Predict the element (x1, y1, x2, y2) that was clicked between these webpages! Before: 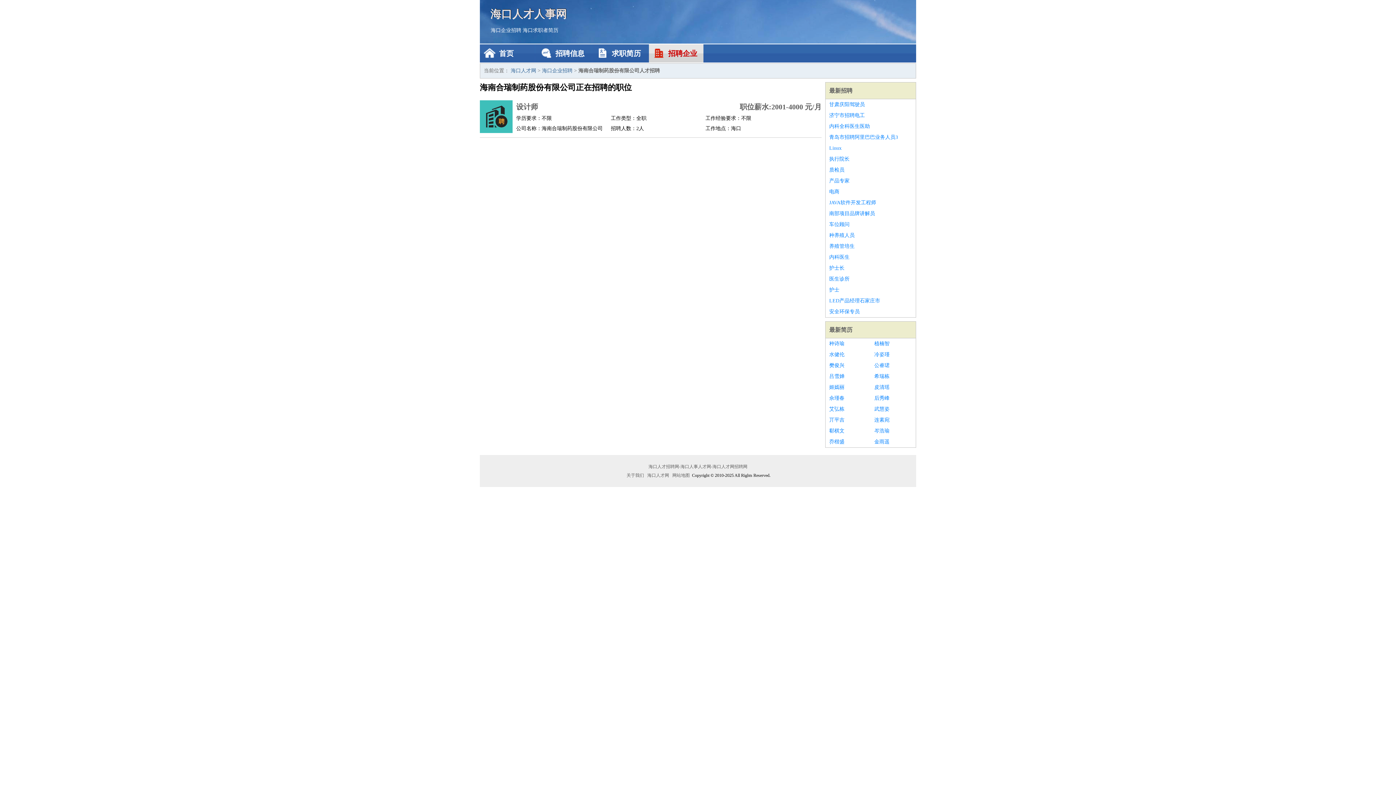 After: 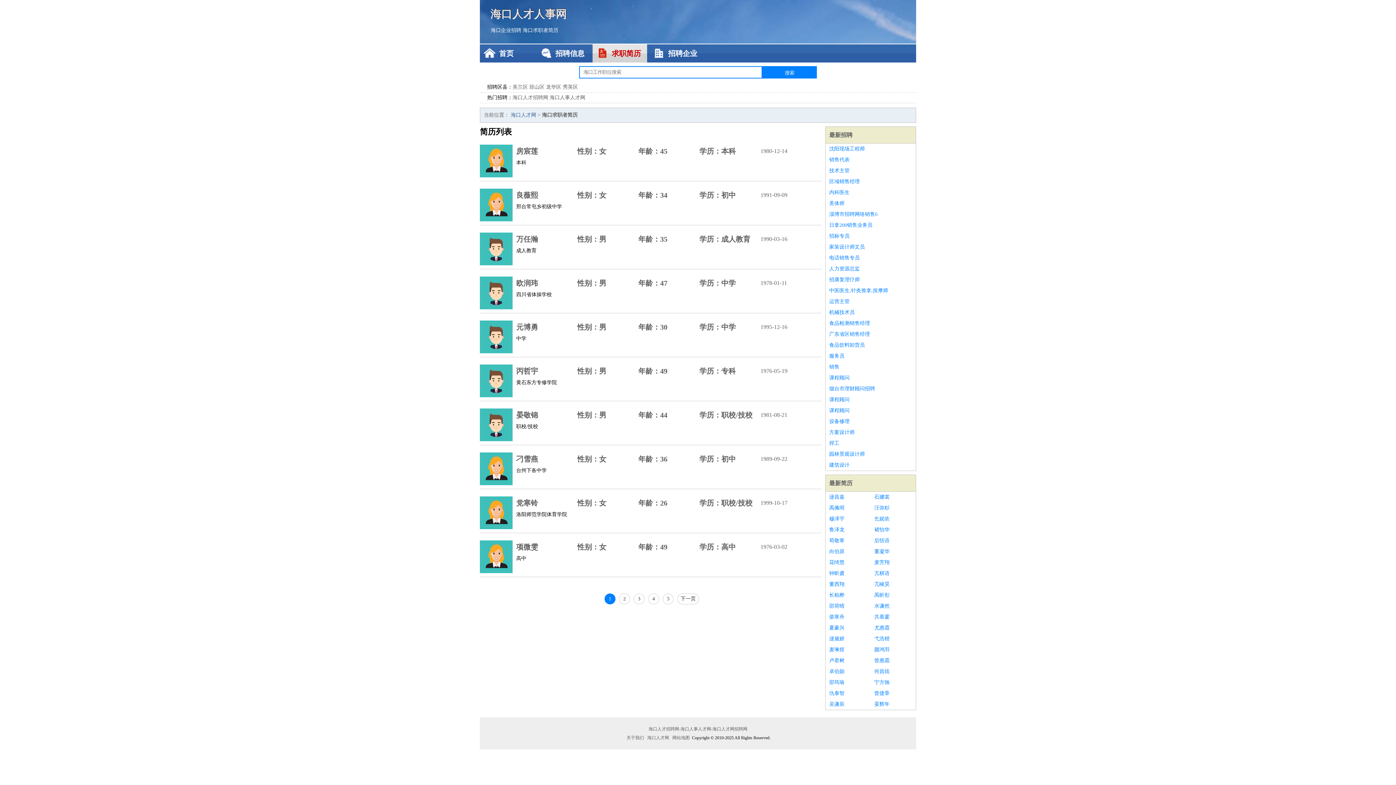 Action: label: 海口求职者简历 bbox: (522, 27, 558, 33)